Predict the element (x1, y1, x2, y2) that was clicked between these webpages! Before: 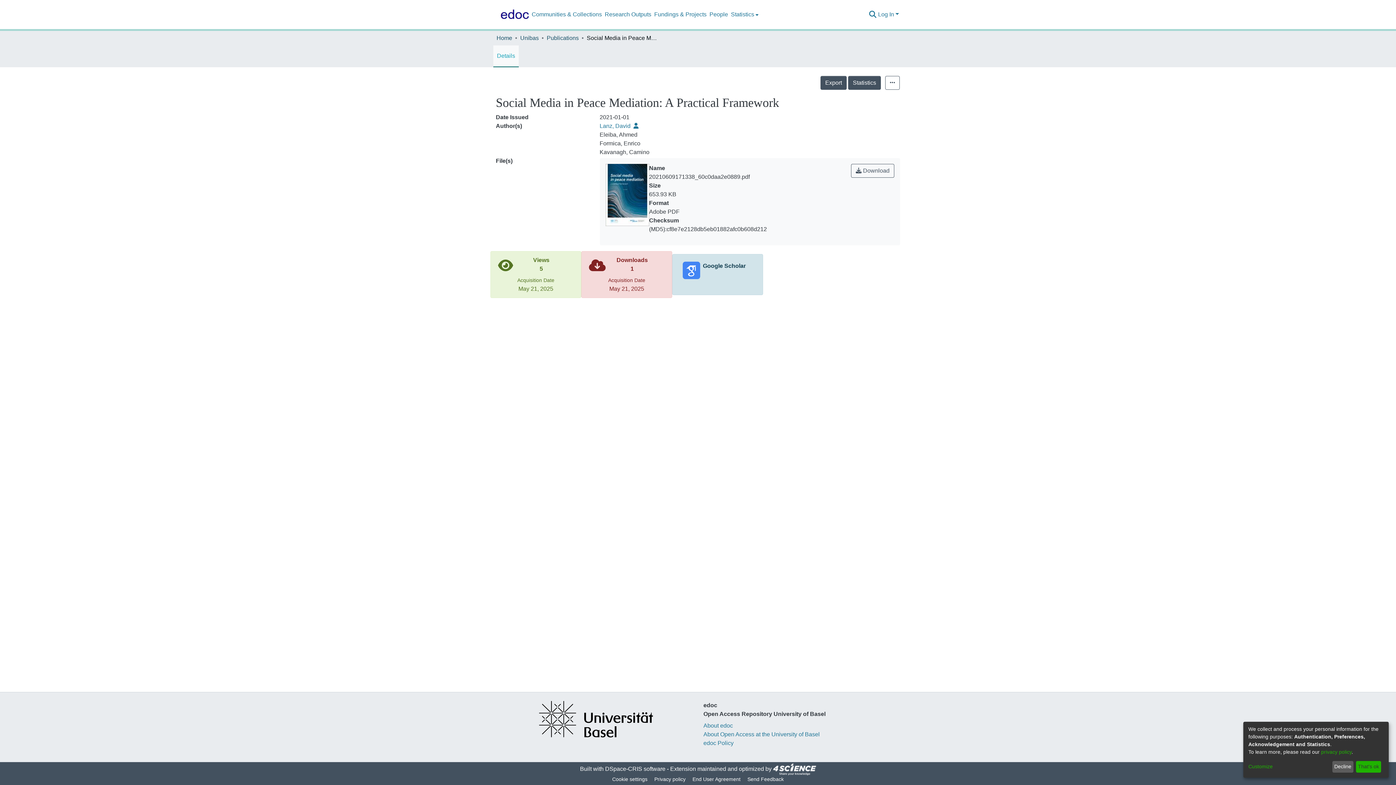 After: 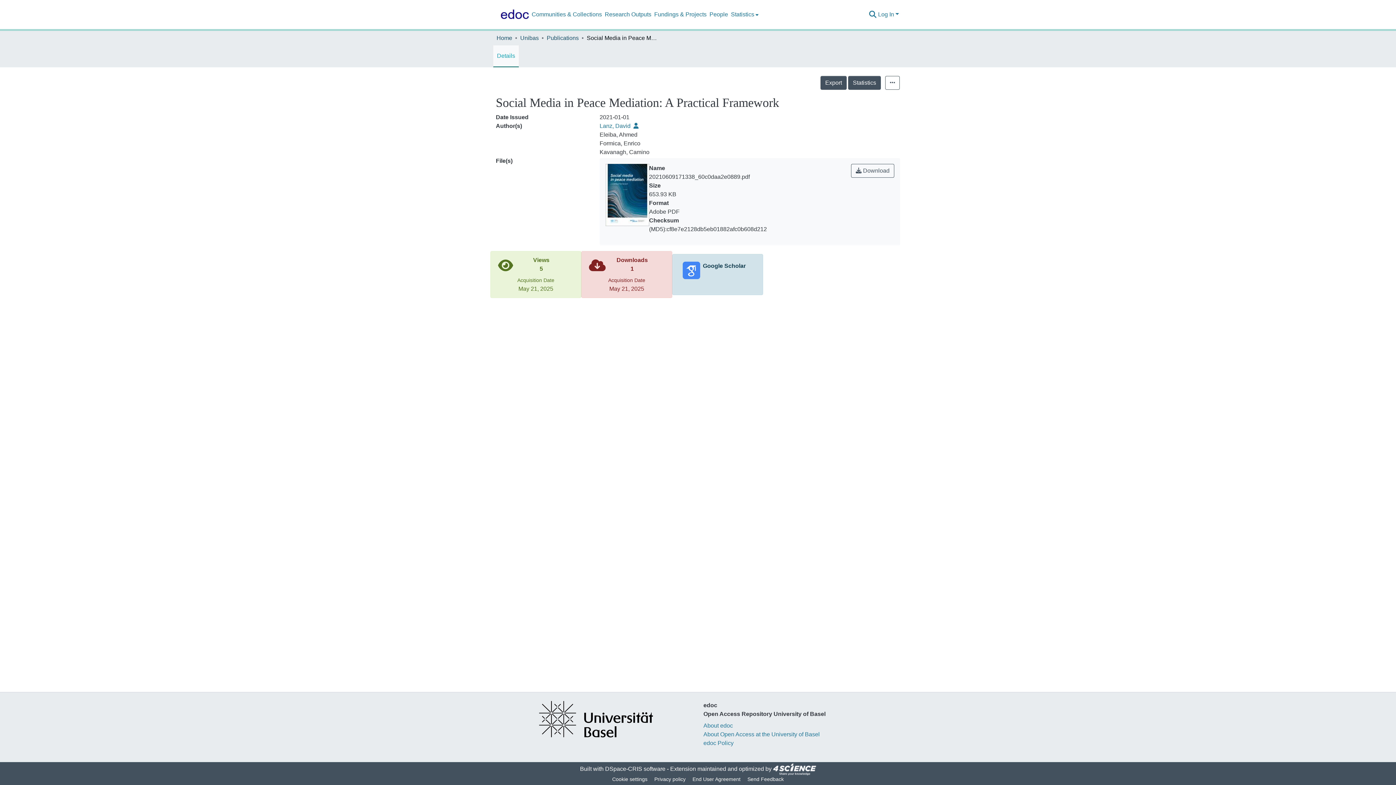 Action: bbox: (1356, 761, 1381, 773) label: That's ok